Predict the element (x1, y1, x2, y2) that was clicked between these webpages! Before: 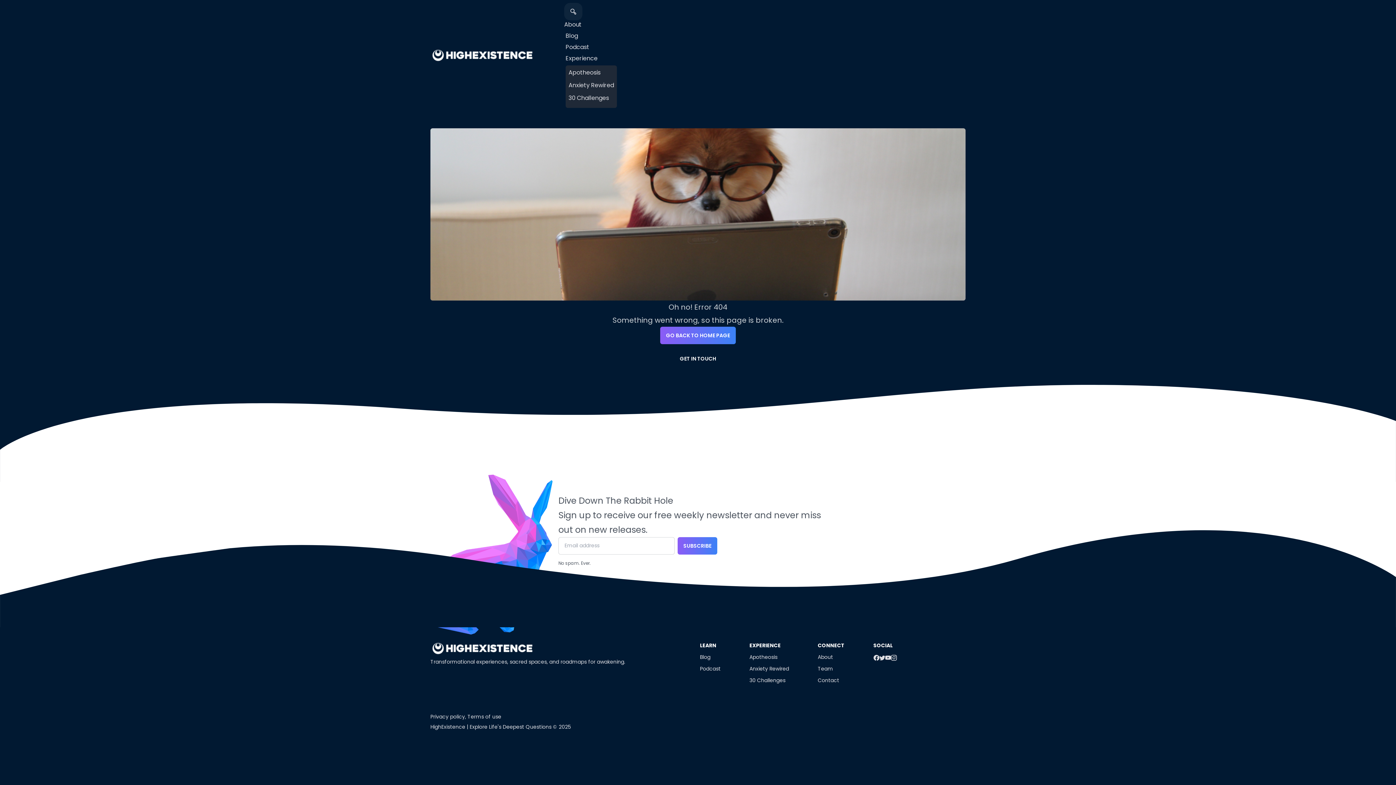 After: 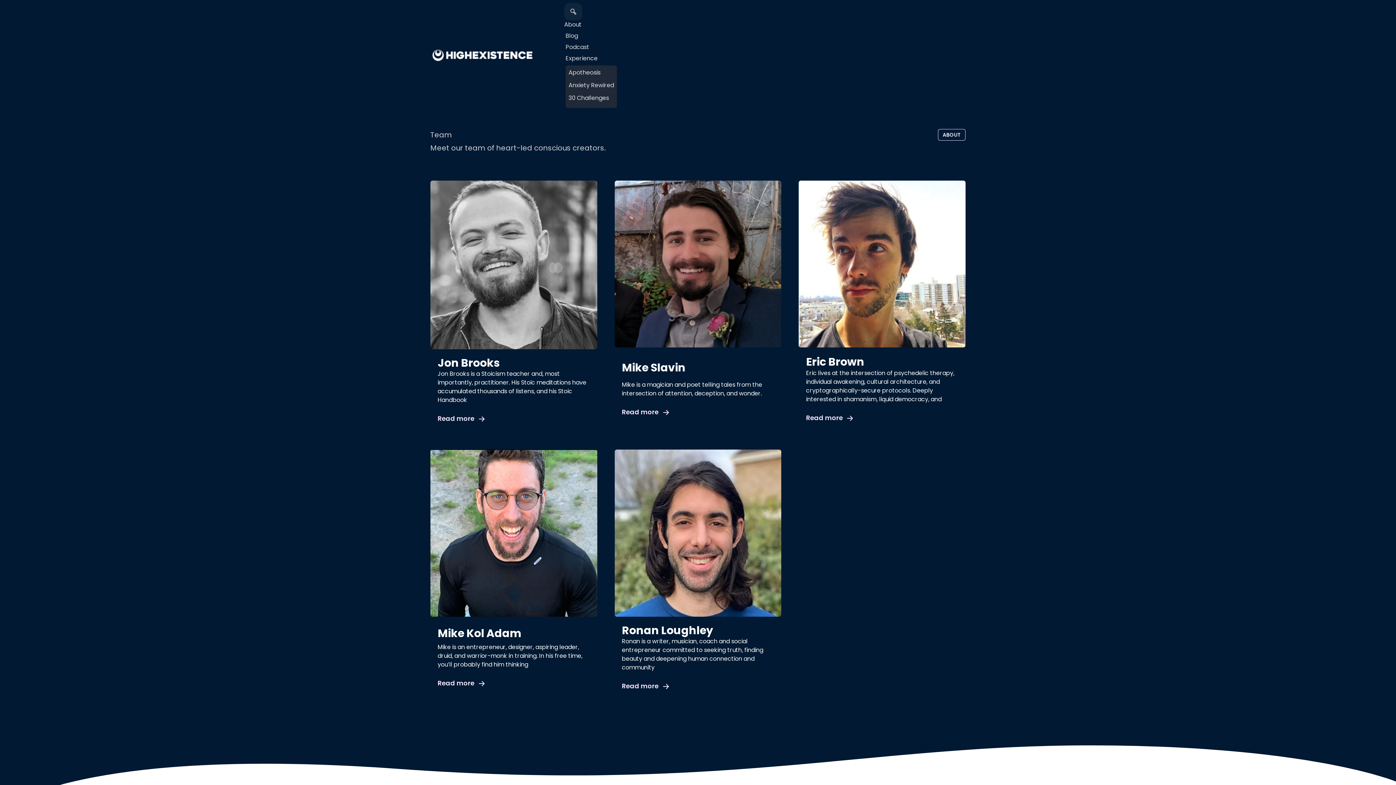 Action: bbox: (818, 665, 833, 672) label: Team